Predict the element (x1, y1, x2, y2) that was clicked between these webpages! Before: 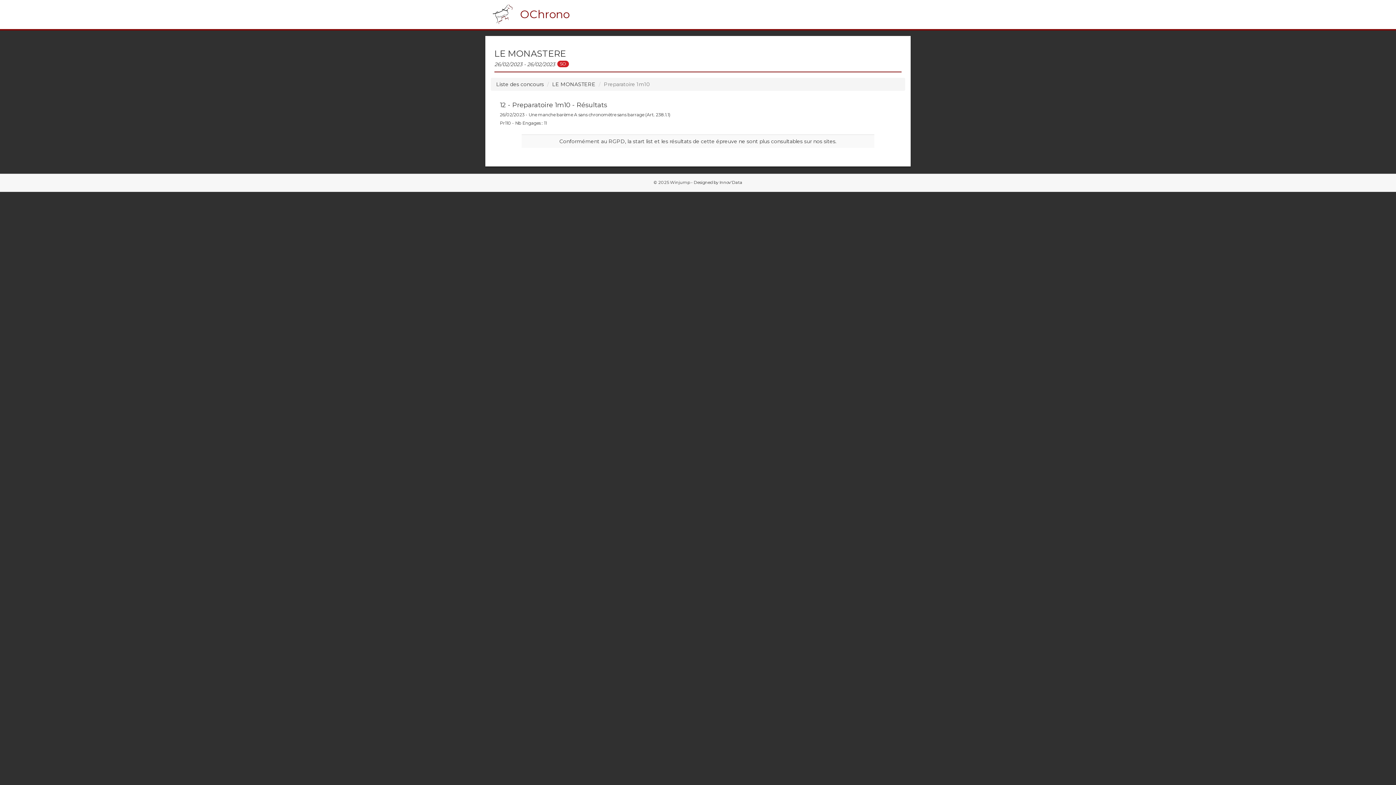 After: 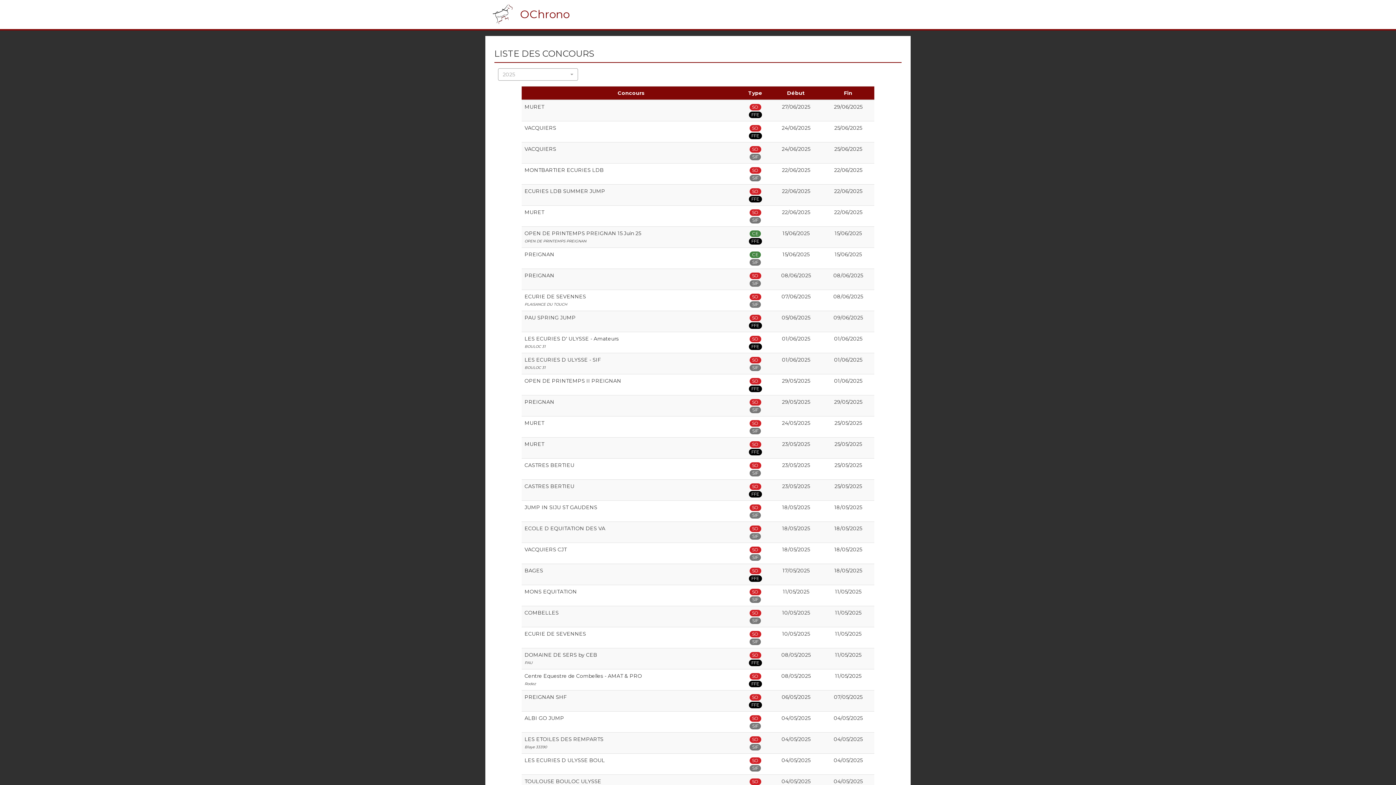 Action: bbox: (485, 0, 518, 18)